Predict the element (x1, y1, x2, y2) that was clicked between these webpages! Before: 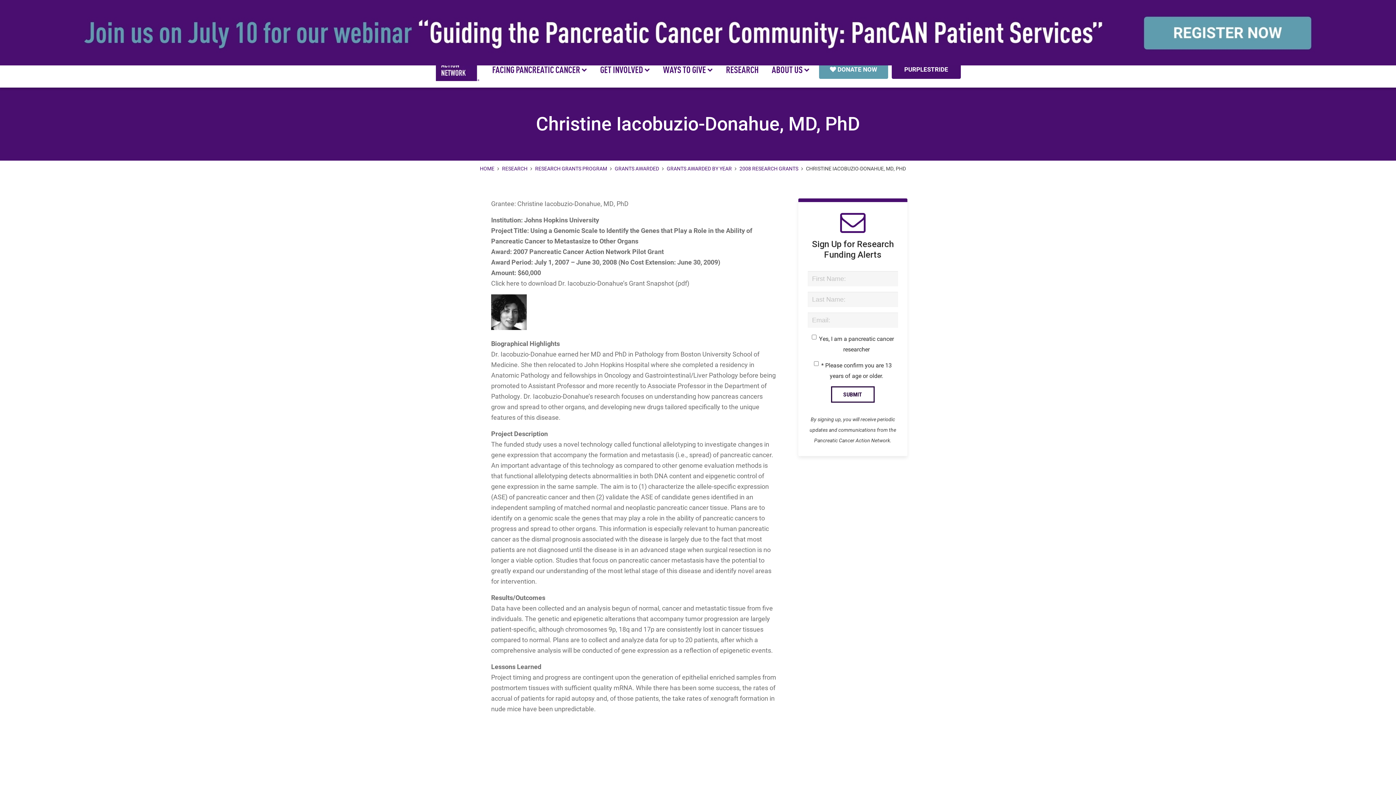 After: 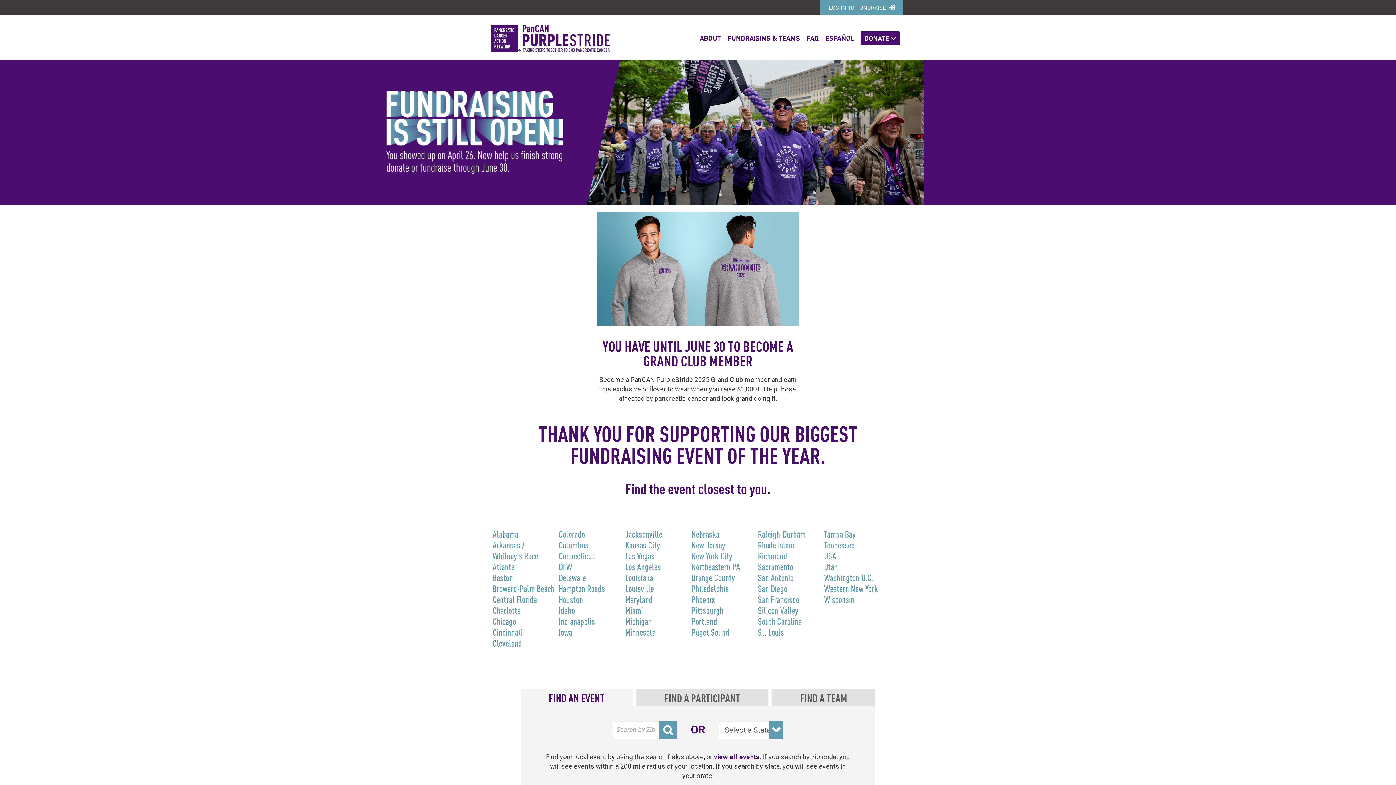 Action: label: PURPLESTRIDE bbox: (891, 60, 961, 78)